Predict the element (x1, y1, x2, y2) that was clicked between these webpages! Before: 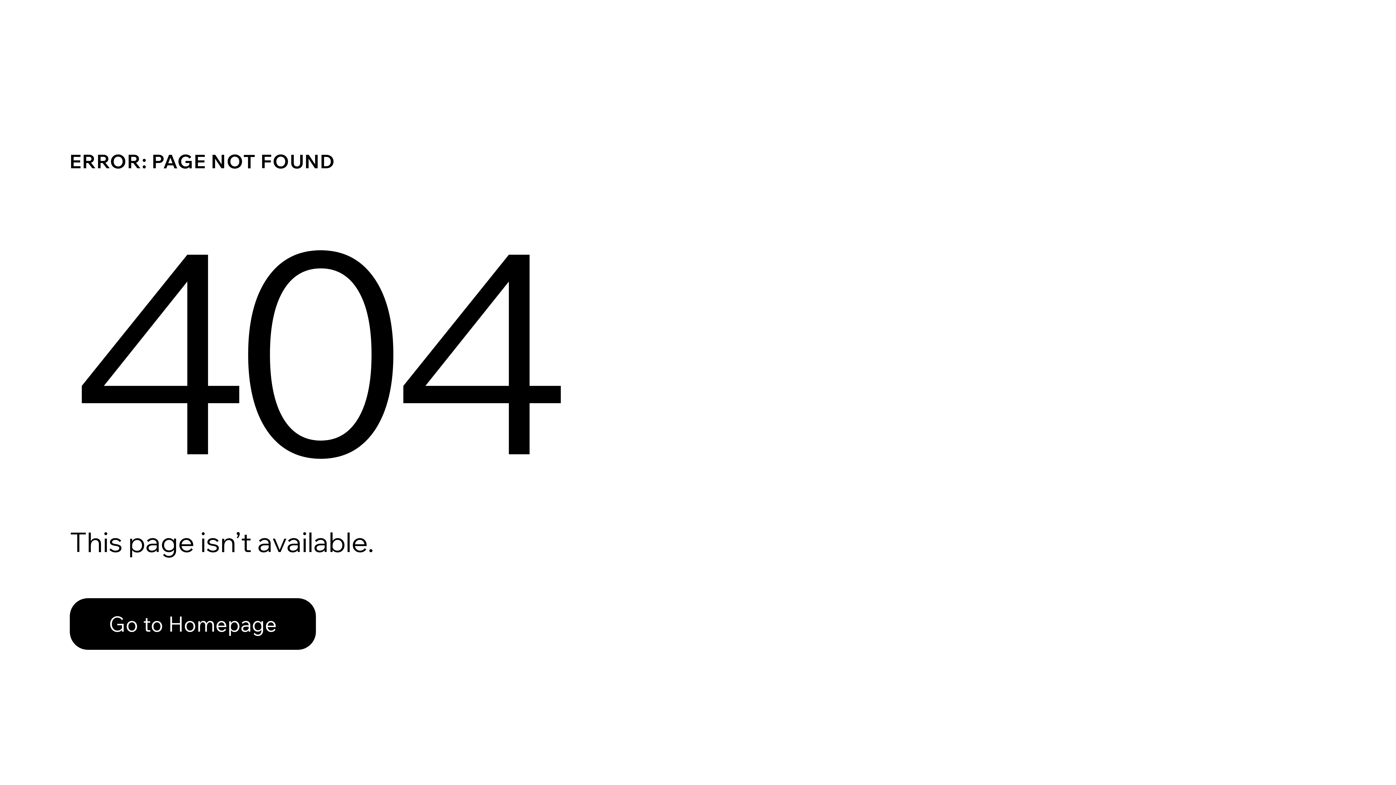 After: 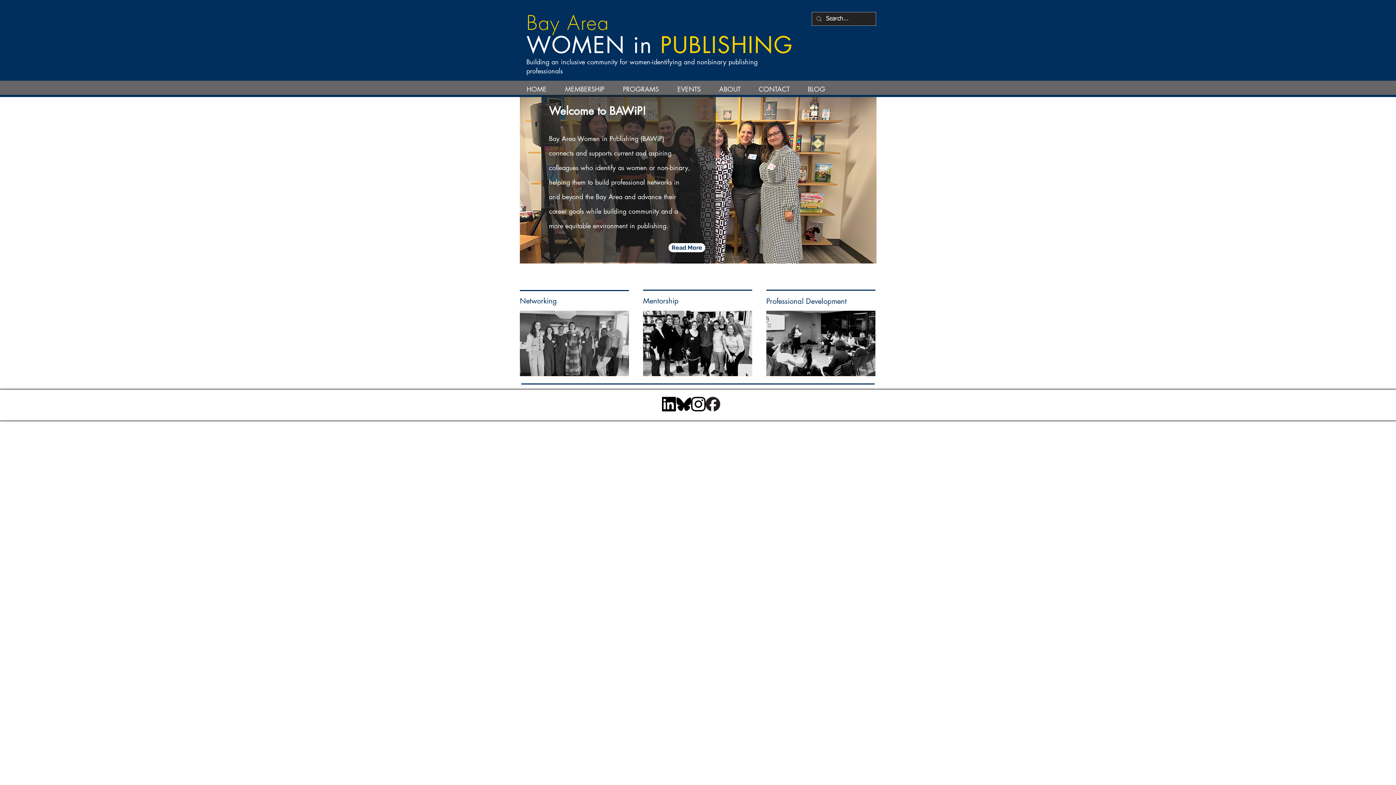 Action: label: Go to Homepage bbox: (69, 598, 316, 650)